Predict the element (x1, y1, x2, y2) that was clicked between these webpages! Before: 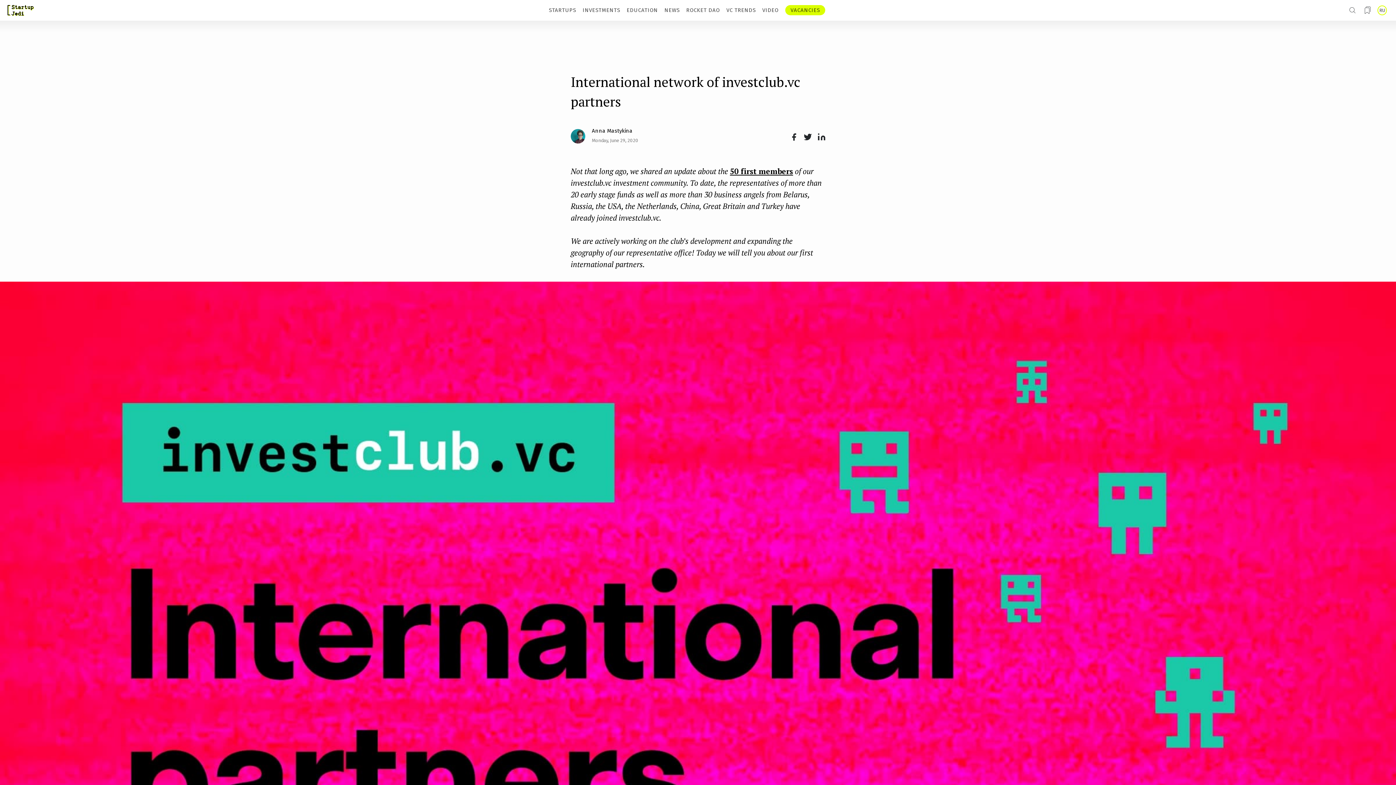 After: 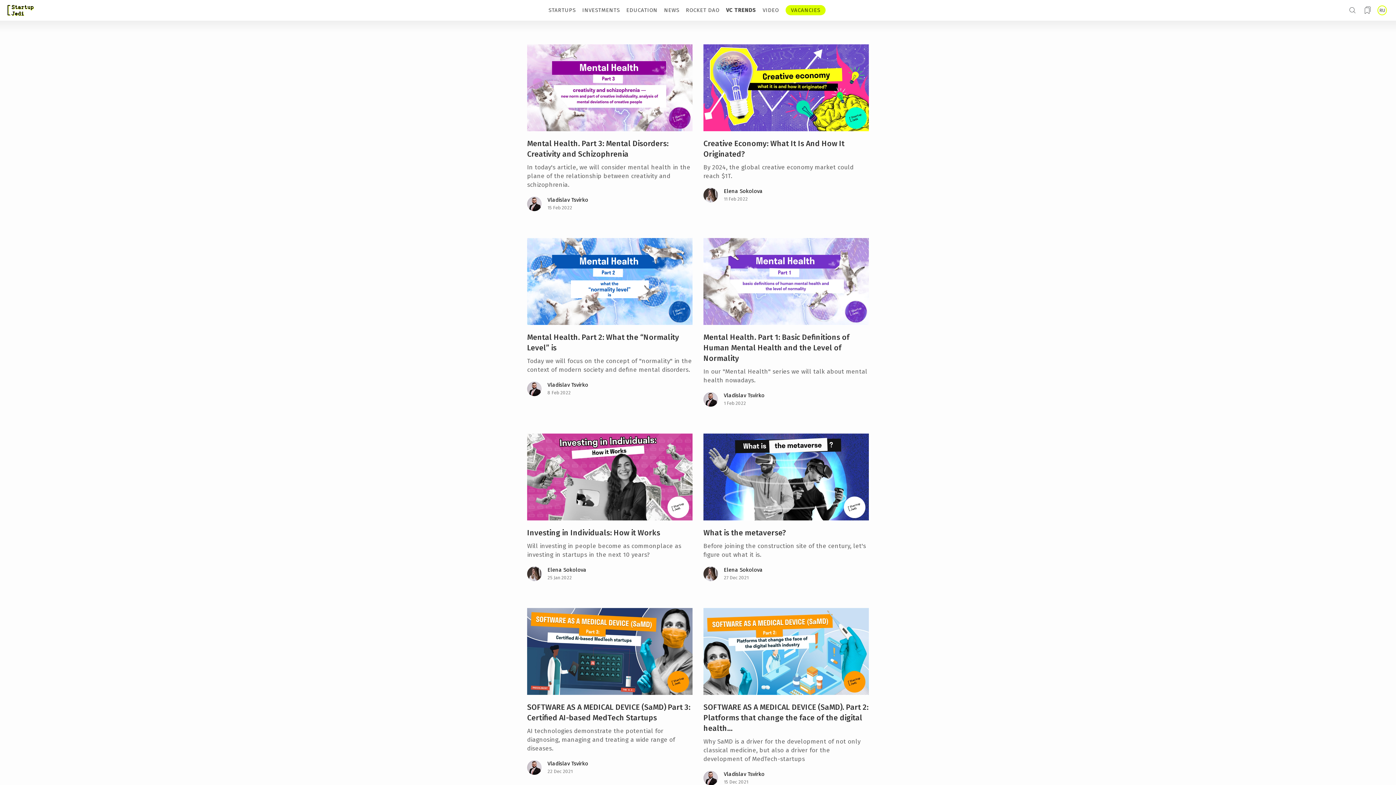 Action: label: VC TRENDS bbox: (726, 6, 755, 13)